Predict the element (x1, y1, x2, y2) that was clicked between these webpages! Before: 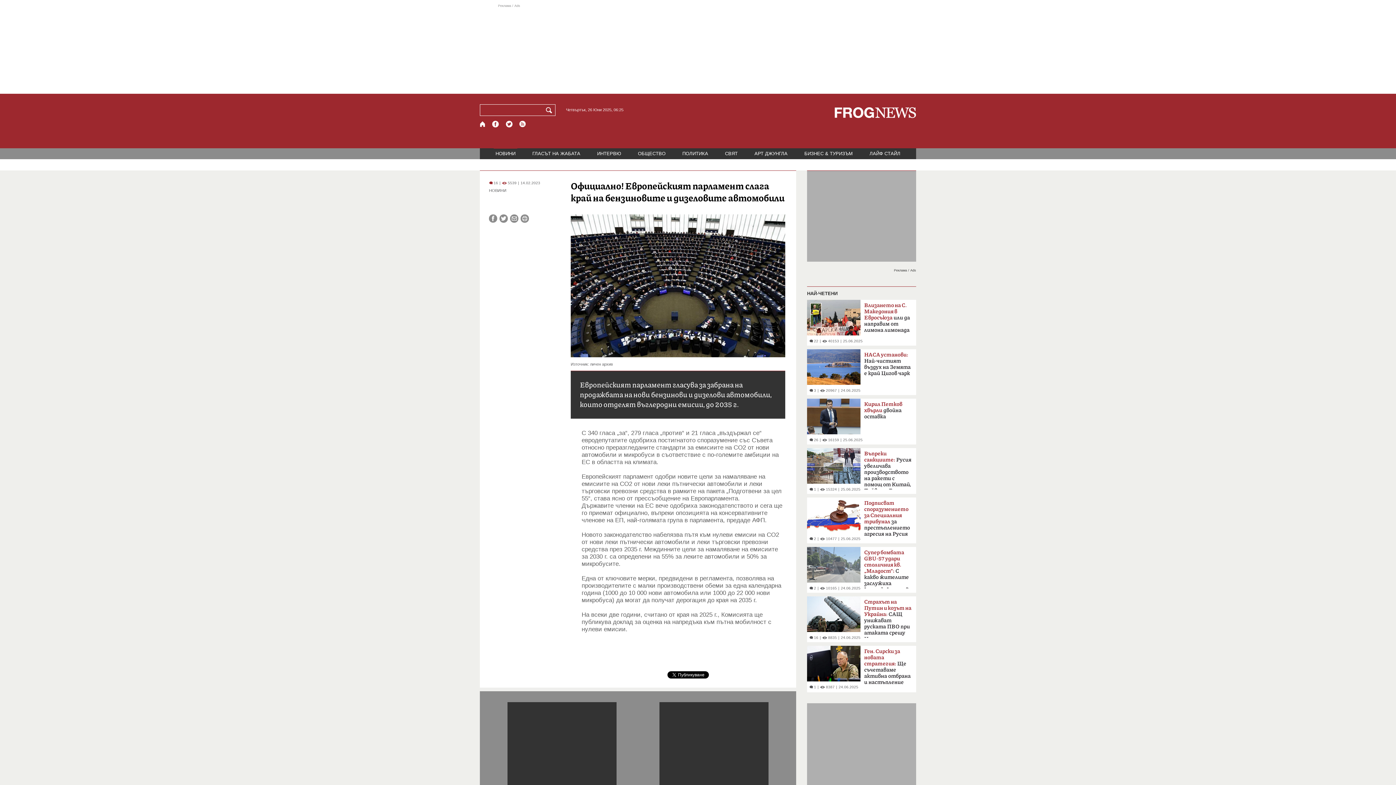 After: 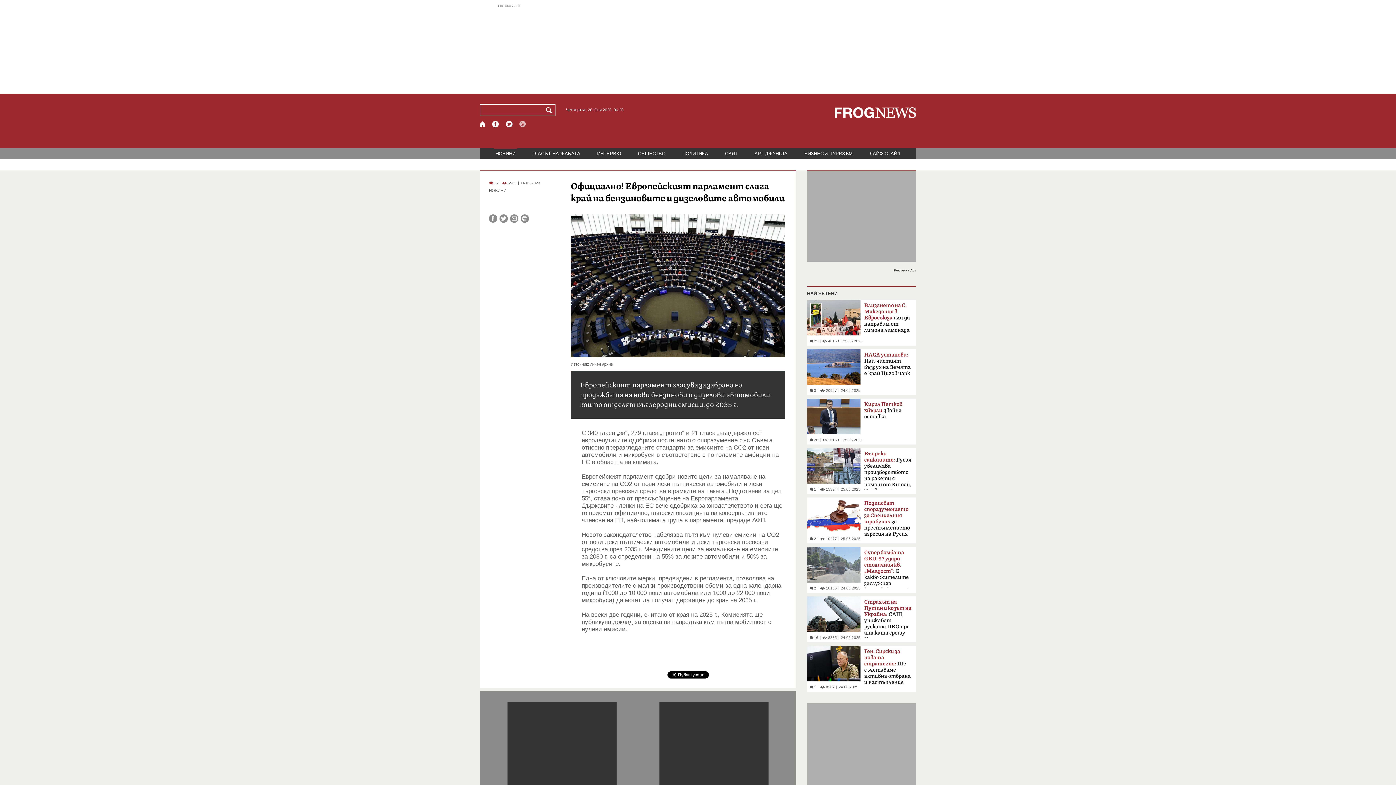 Action: bbox: (519, 120, 526, 127)